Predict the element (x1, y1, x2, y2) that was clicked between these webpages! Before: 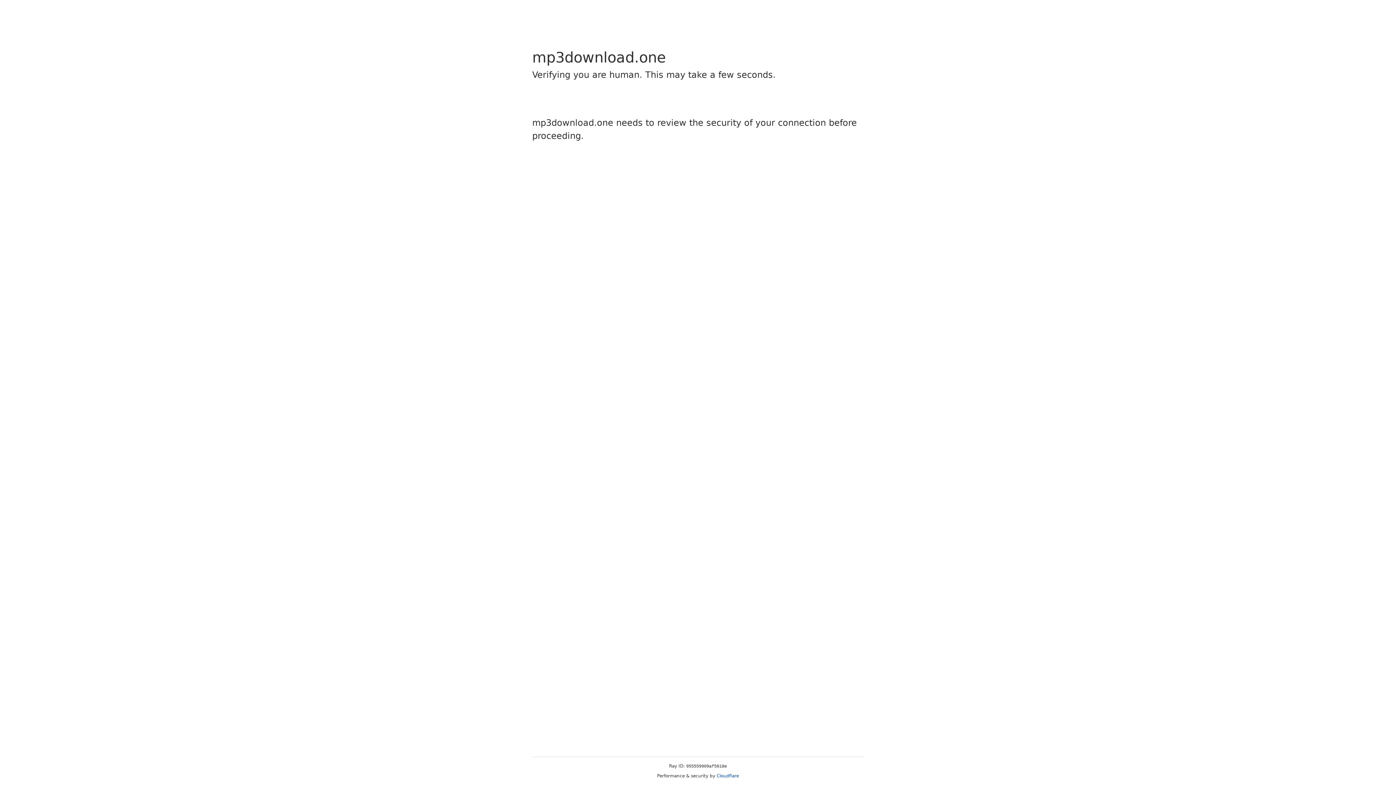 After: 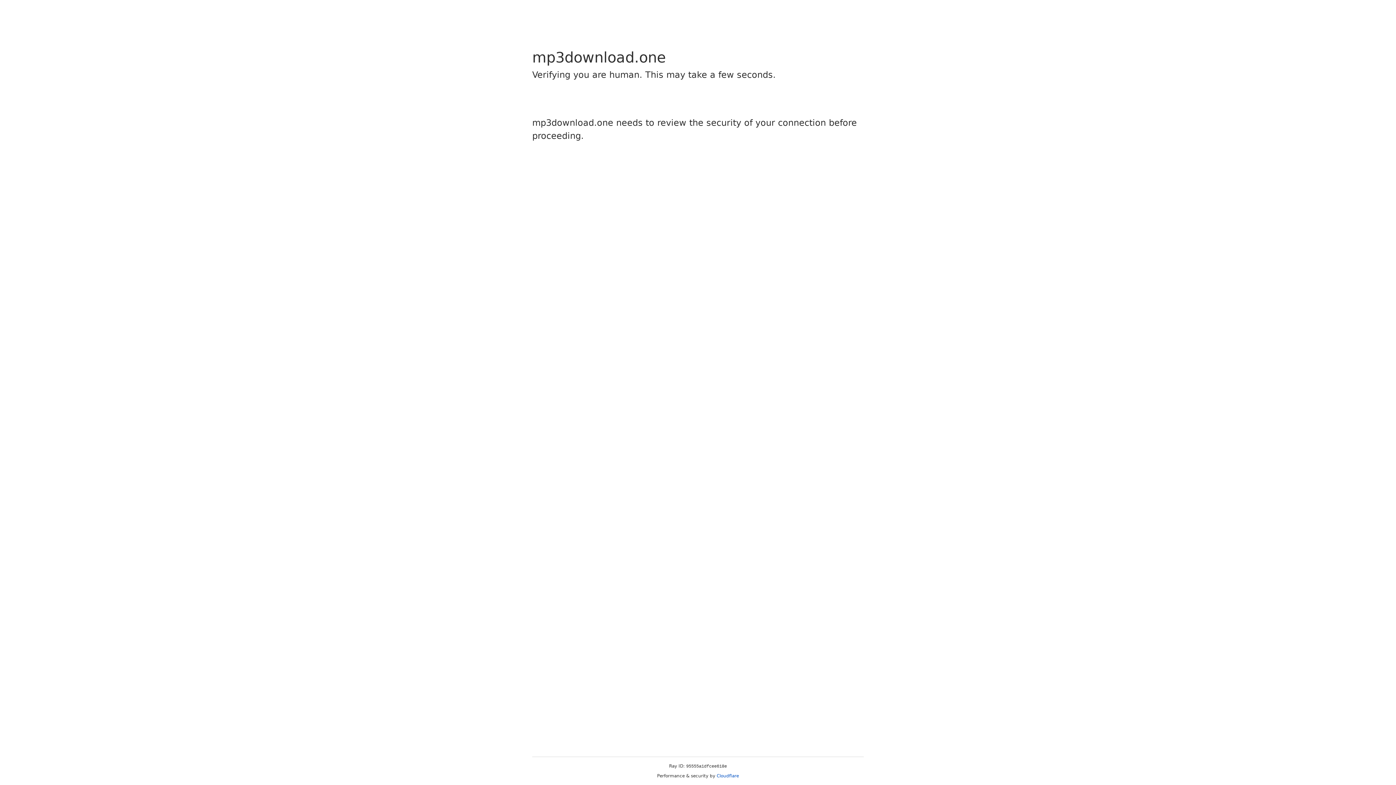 Action: bbox: (716, 773, 739, 778) label: Cloudflare